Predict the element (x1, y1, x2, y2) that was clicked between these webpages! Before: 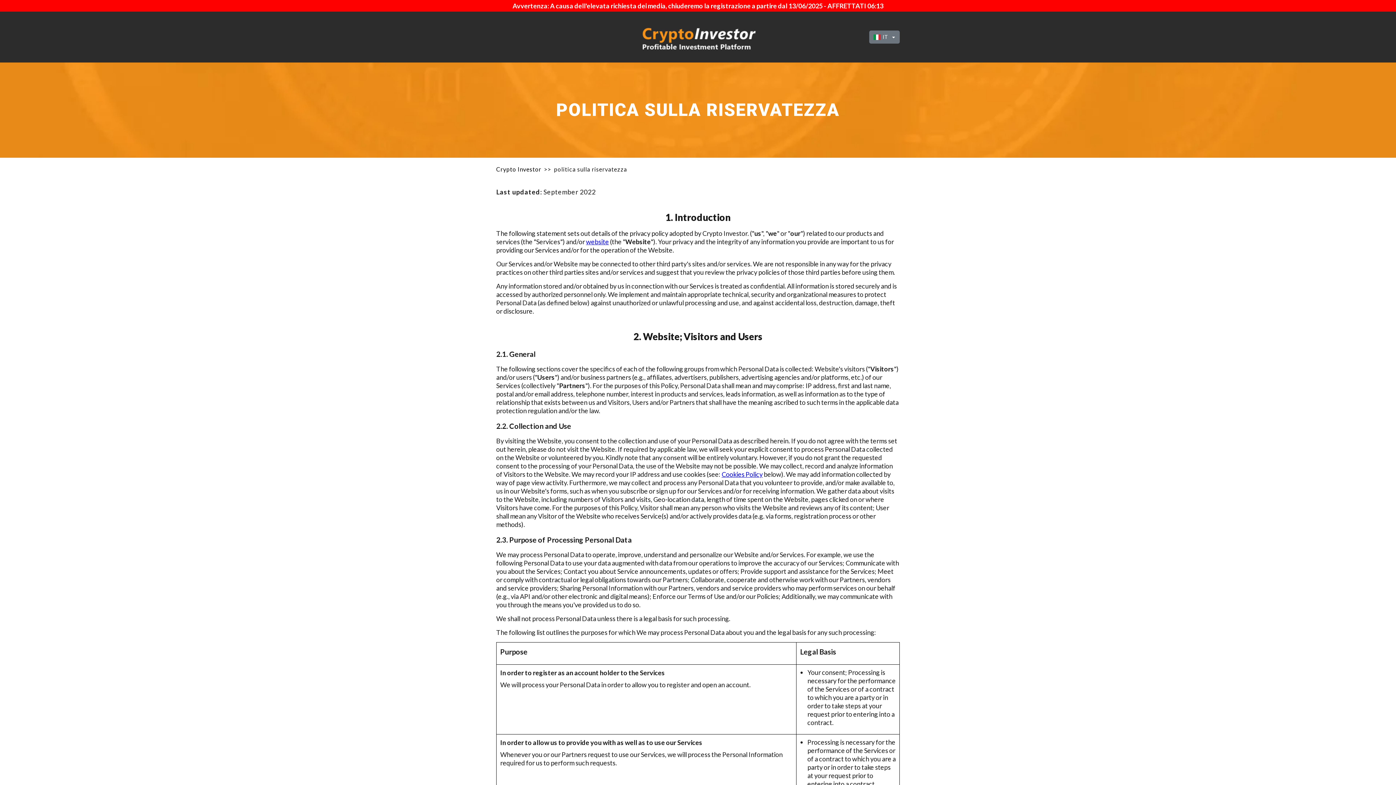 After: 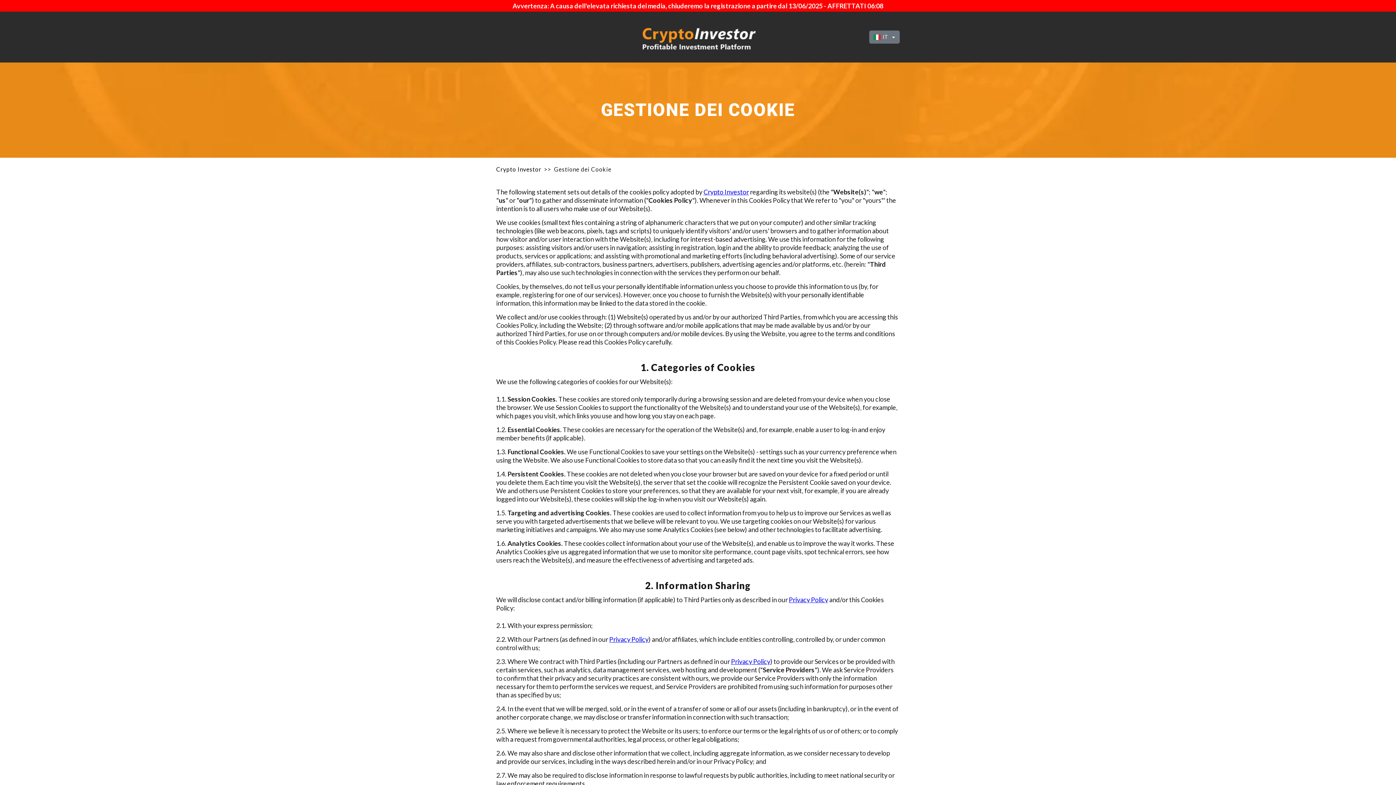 Action: label: Cookies Policy bbox: (721, 470, 762, 478)